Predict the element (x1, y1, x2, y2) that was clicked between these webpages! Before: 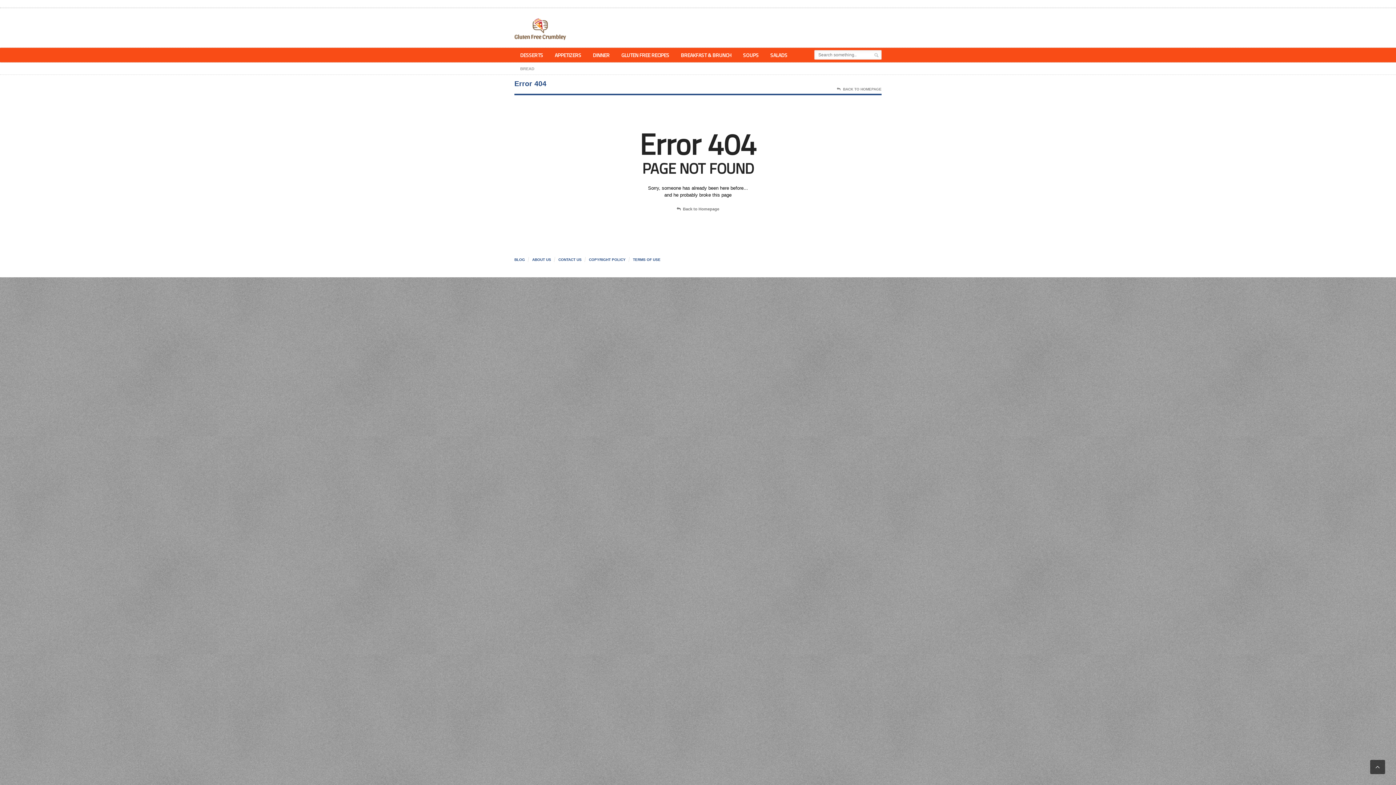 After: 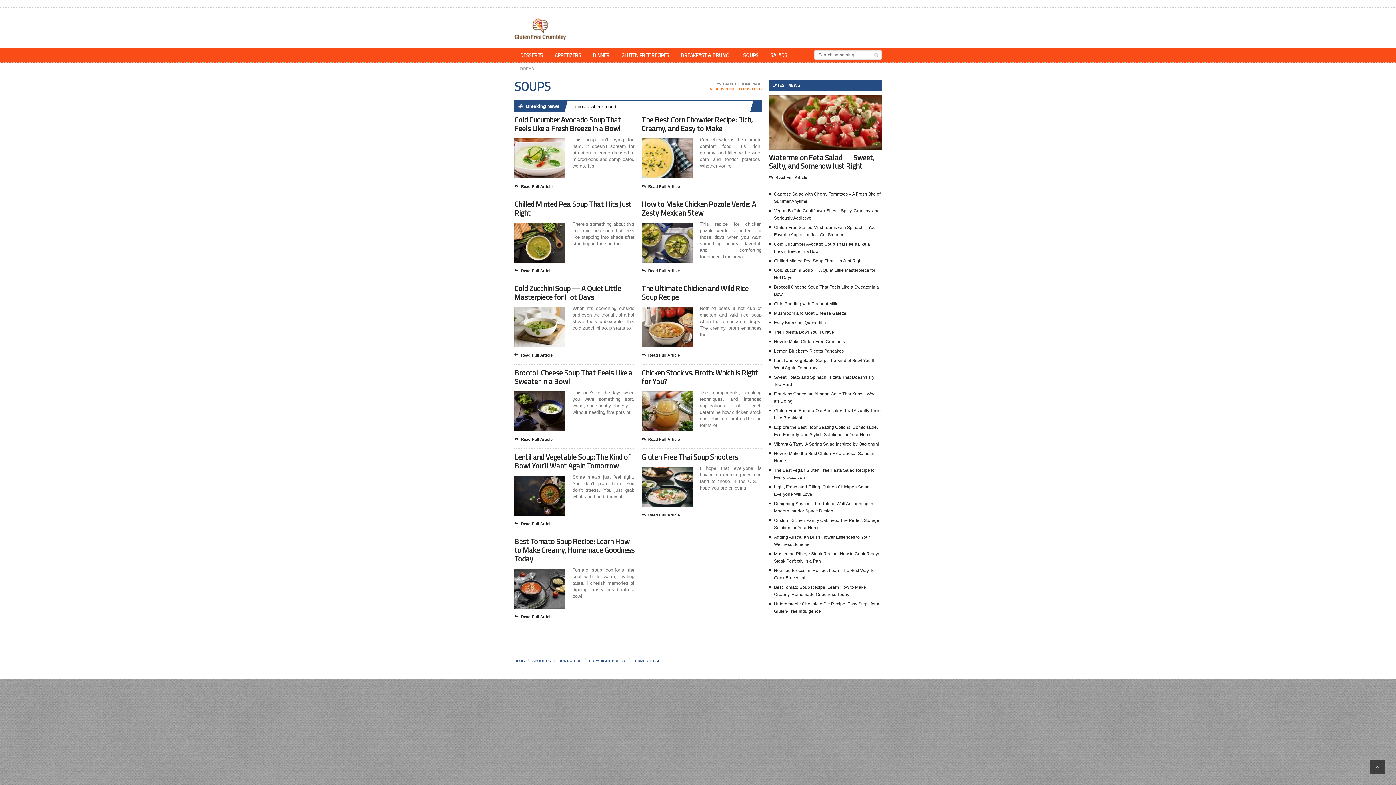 Action: label: SOUPS bbox: (737, 47, 764, 62)